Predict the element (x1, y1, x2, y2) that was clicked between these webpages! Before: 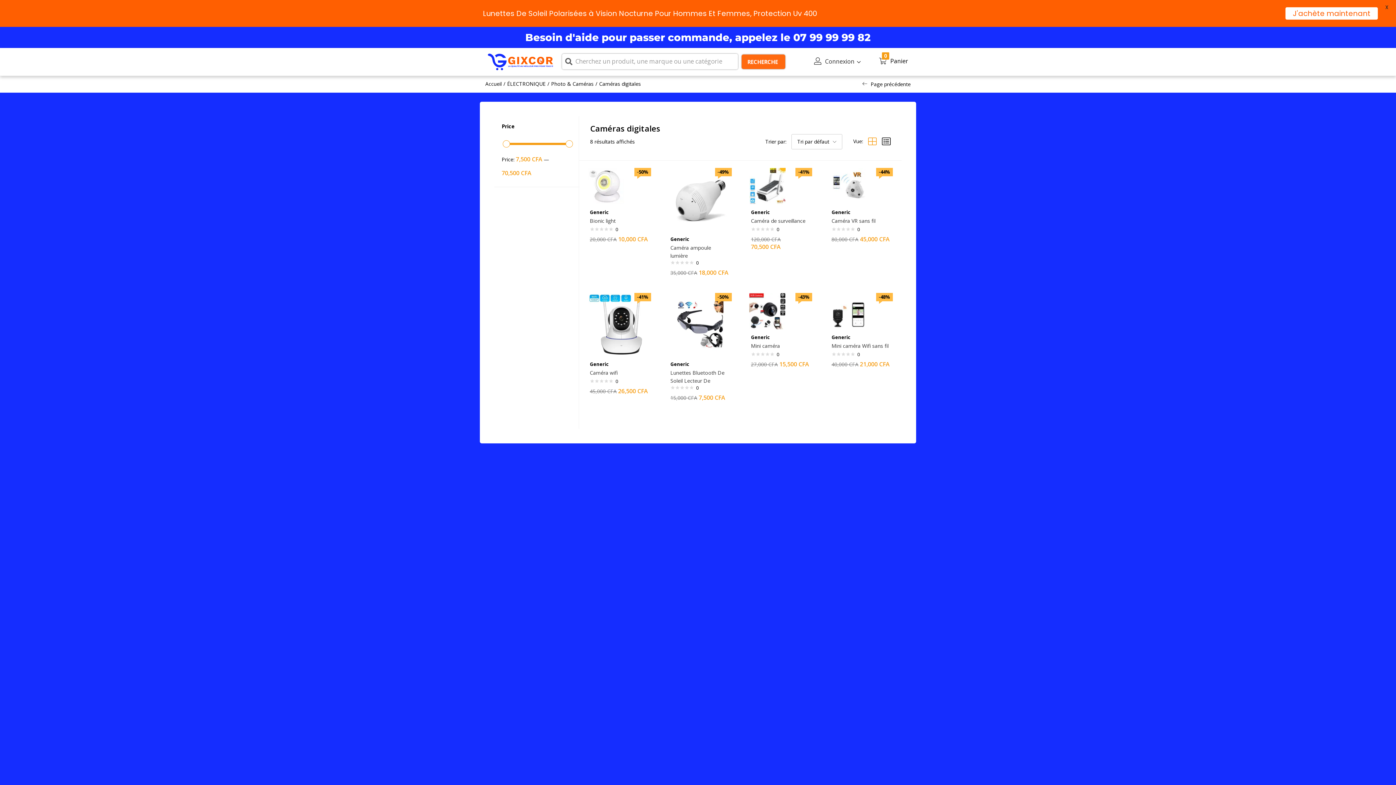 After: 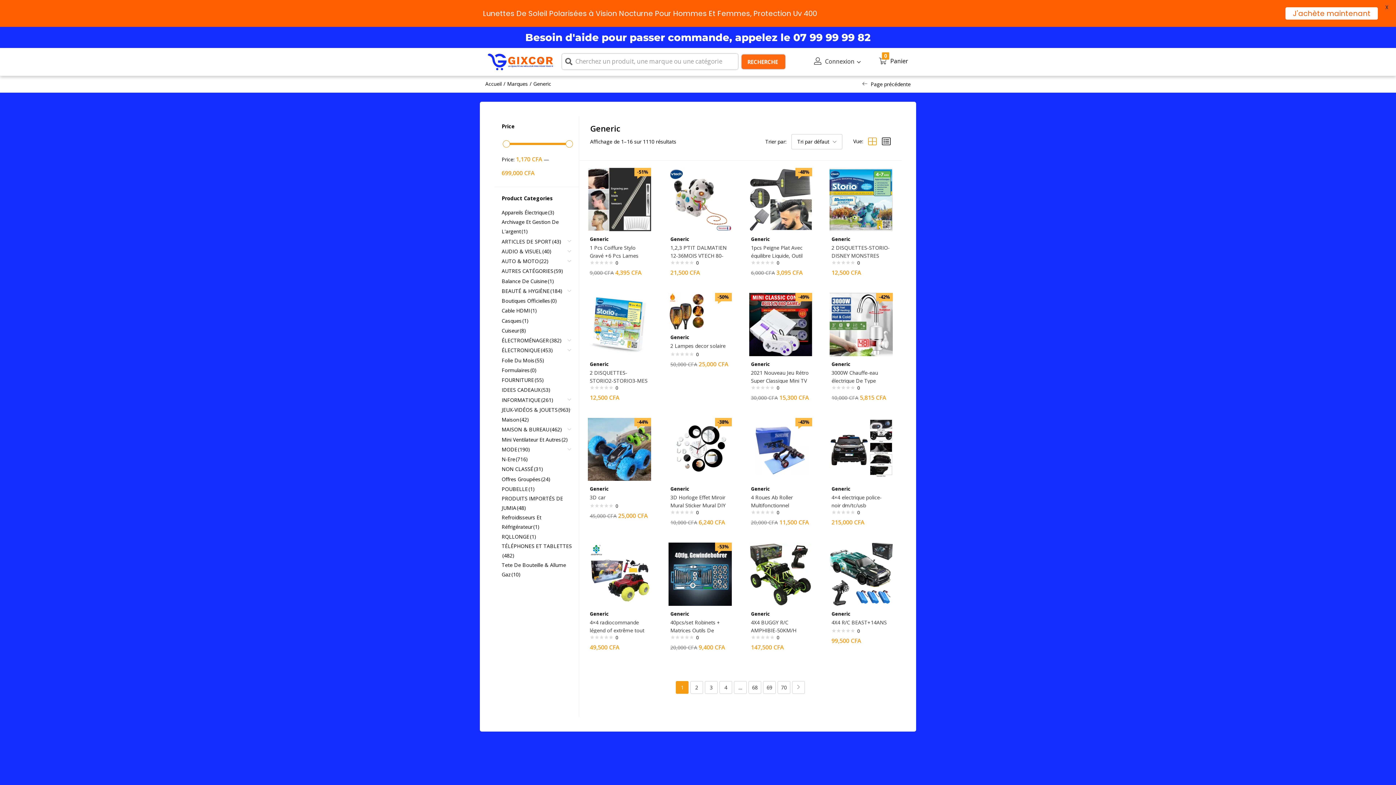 Action: bbox: (589, 360, 608, 367) label: Generic